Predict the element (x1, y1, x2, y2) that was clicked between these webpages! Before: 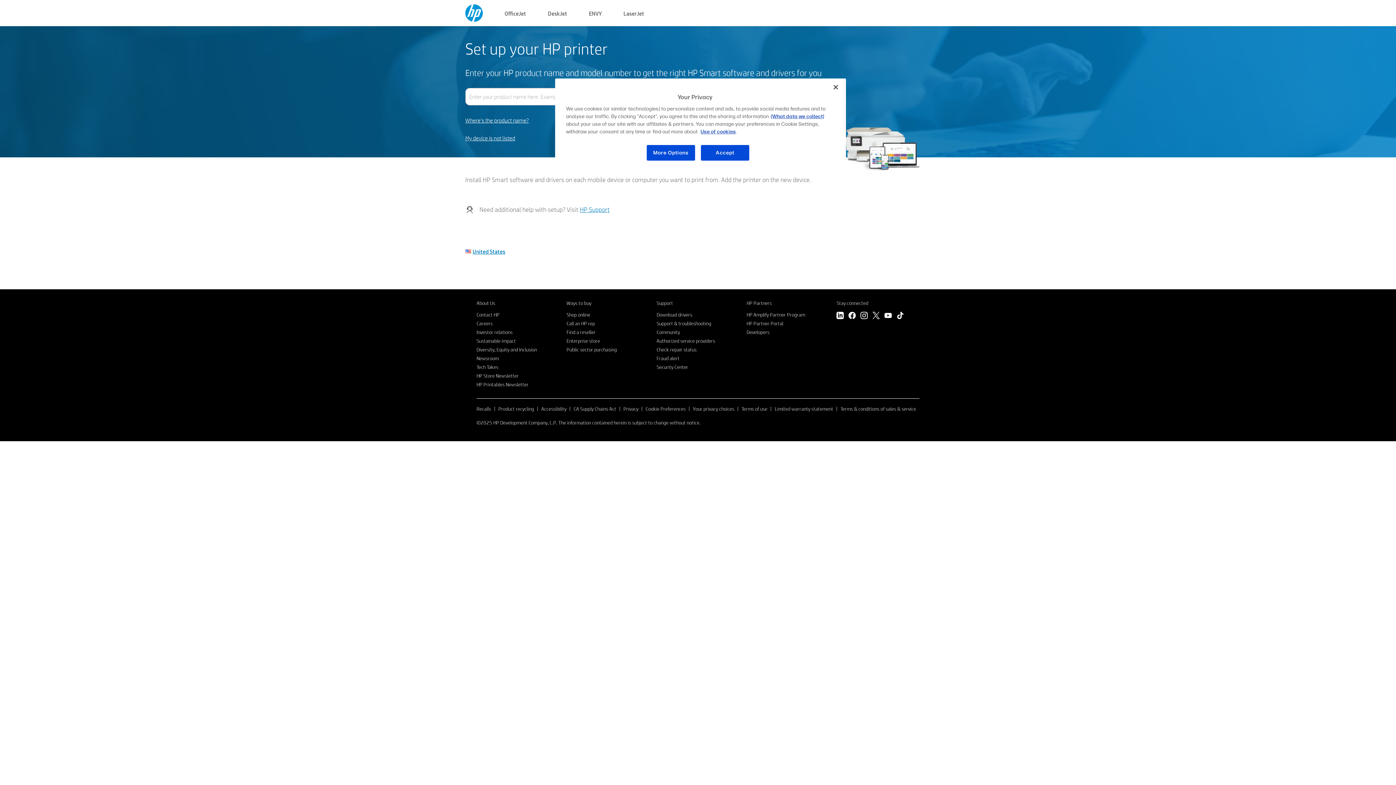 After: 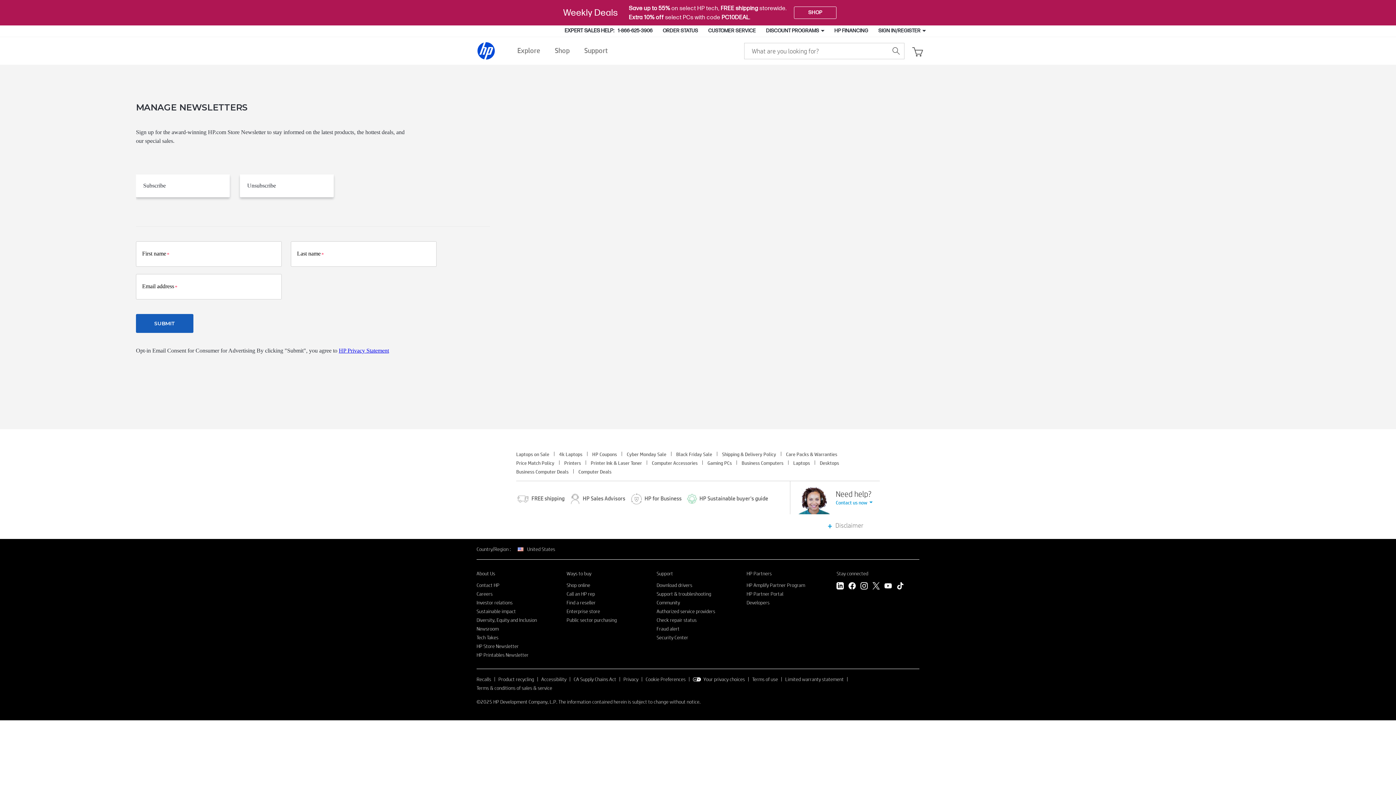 Action: label: HP Store Newsletter bbox: (476, 372, 518, 379)